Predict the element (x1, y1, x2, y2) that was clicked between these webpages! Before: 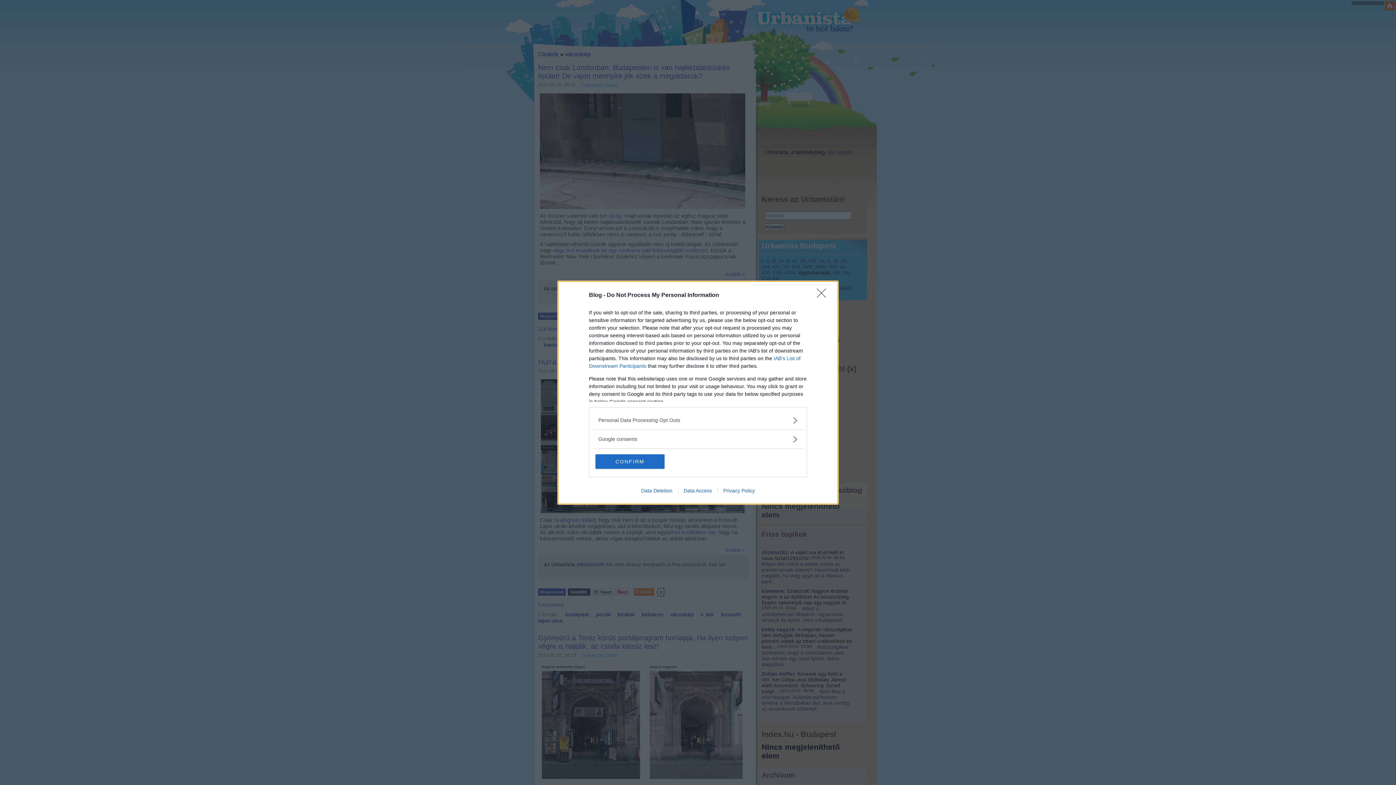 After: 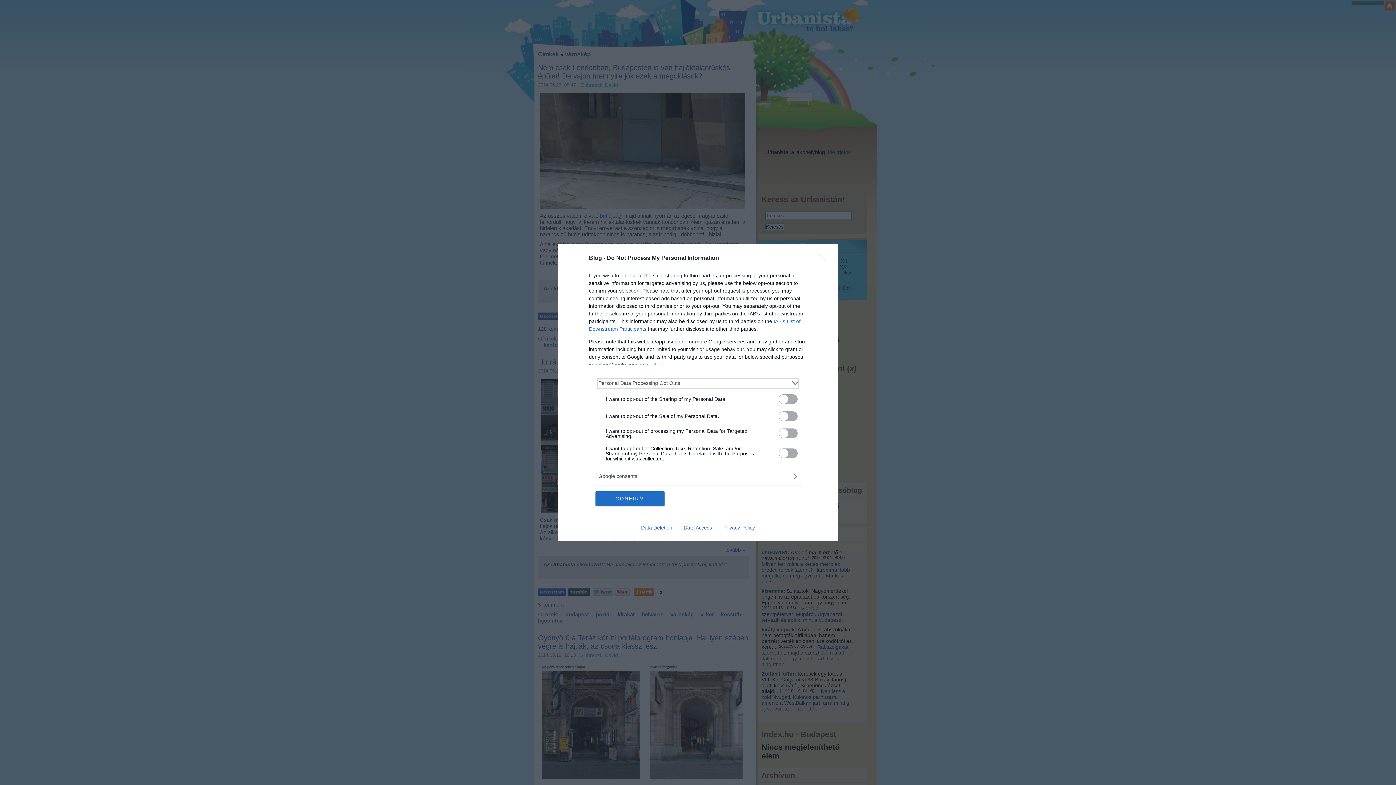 Action: bbox: (598, 416, 797, 424) label: Opt-Outs